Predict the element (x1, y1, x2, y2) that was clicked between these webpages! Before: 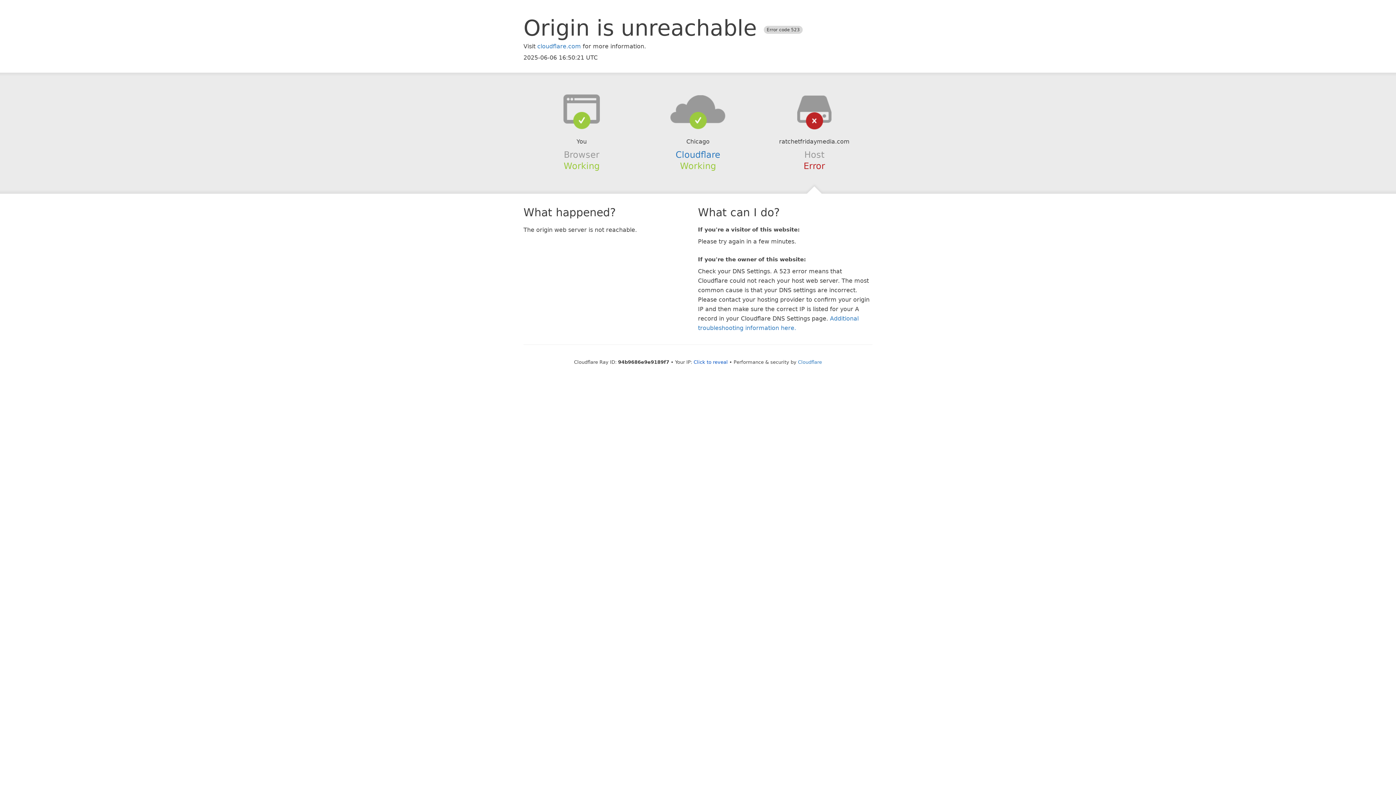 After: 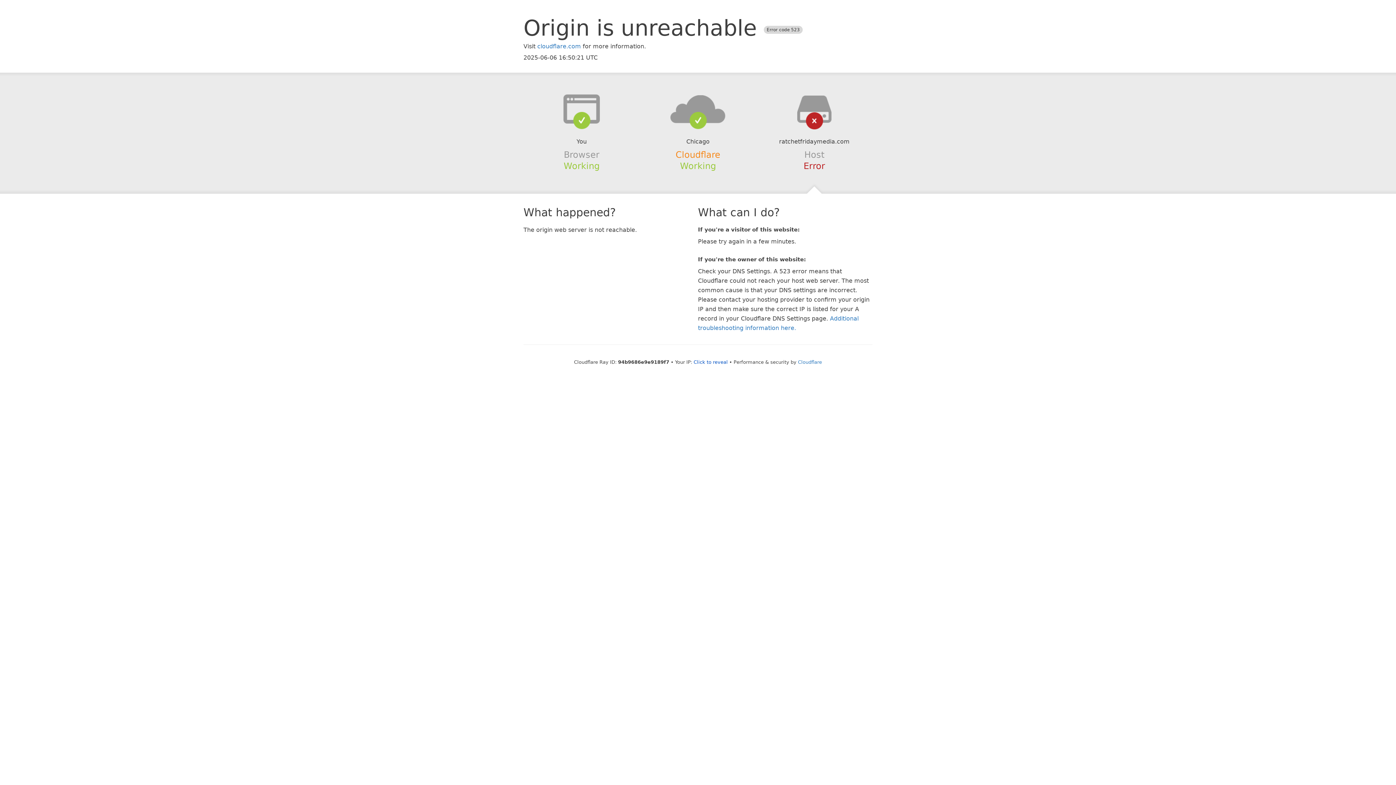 Action: bbox: (675, 149, 720, 159) label: Cloudflare